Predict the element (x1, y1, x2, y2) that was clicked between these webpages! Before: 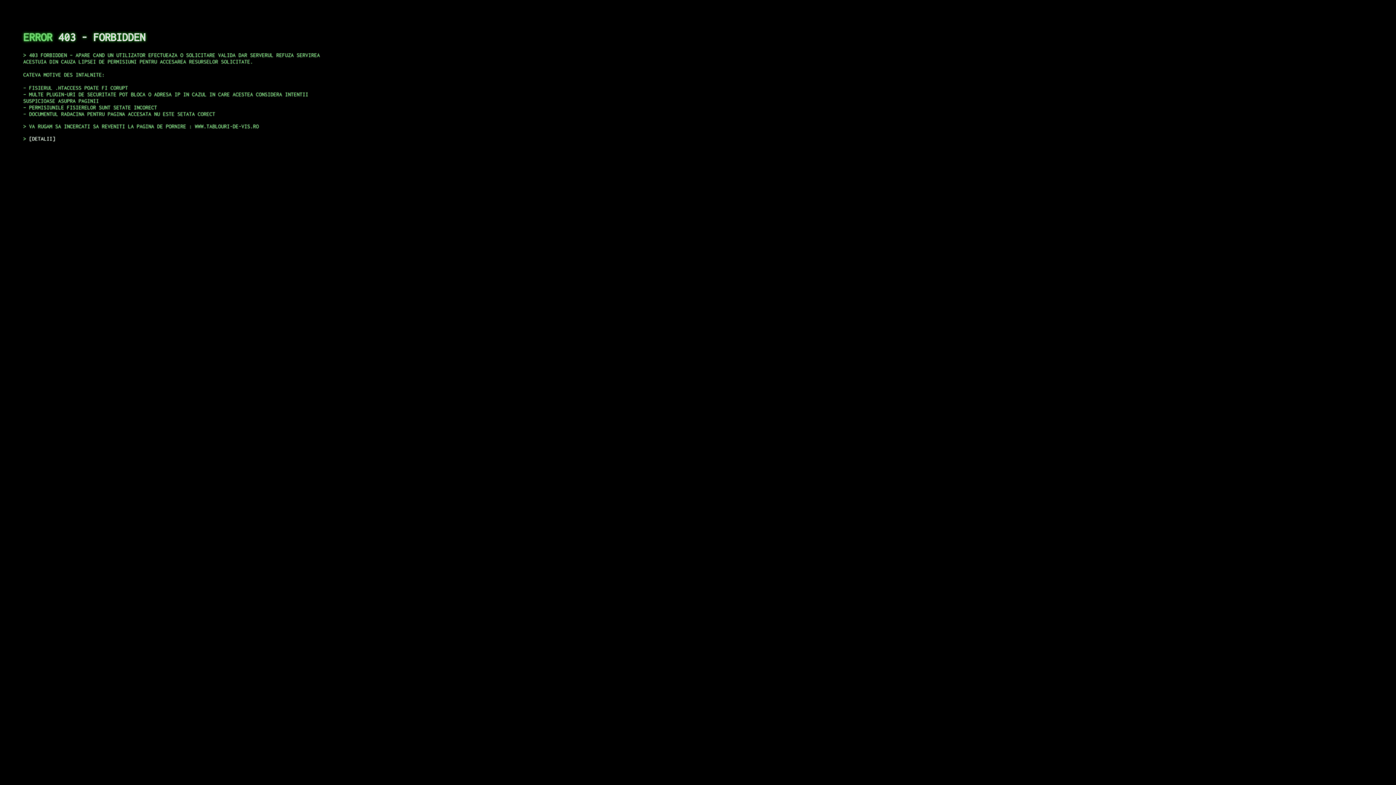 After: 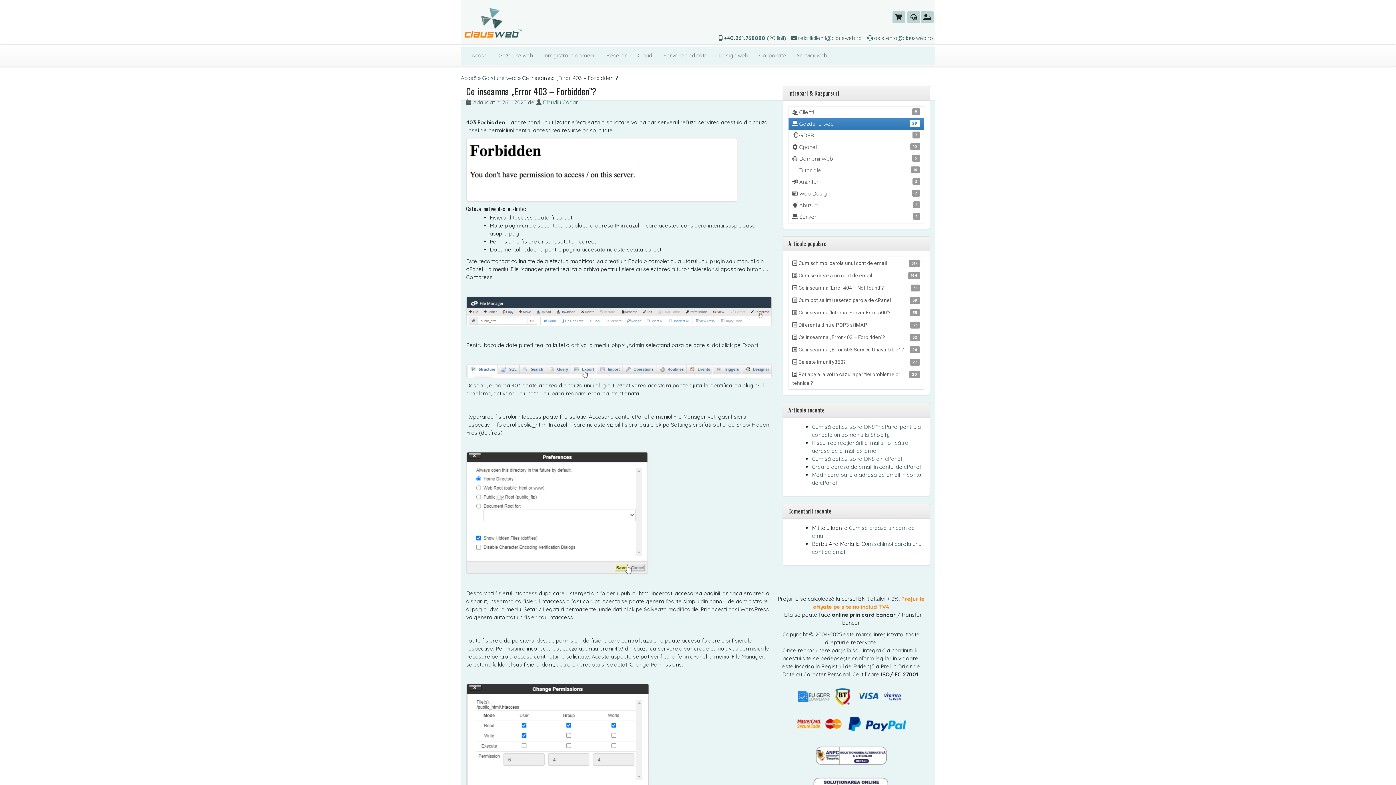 Action: label: DETALII bbox: (29, 135, 55, 141)